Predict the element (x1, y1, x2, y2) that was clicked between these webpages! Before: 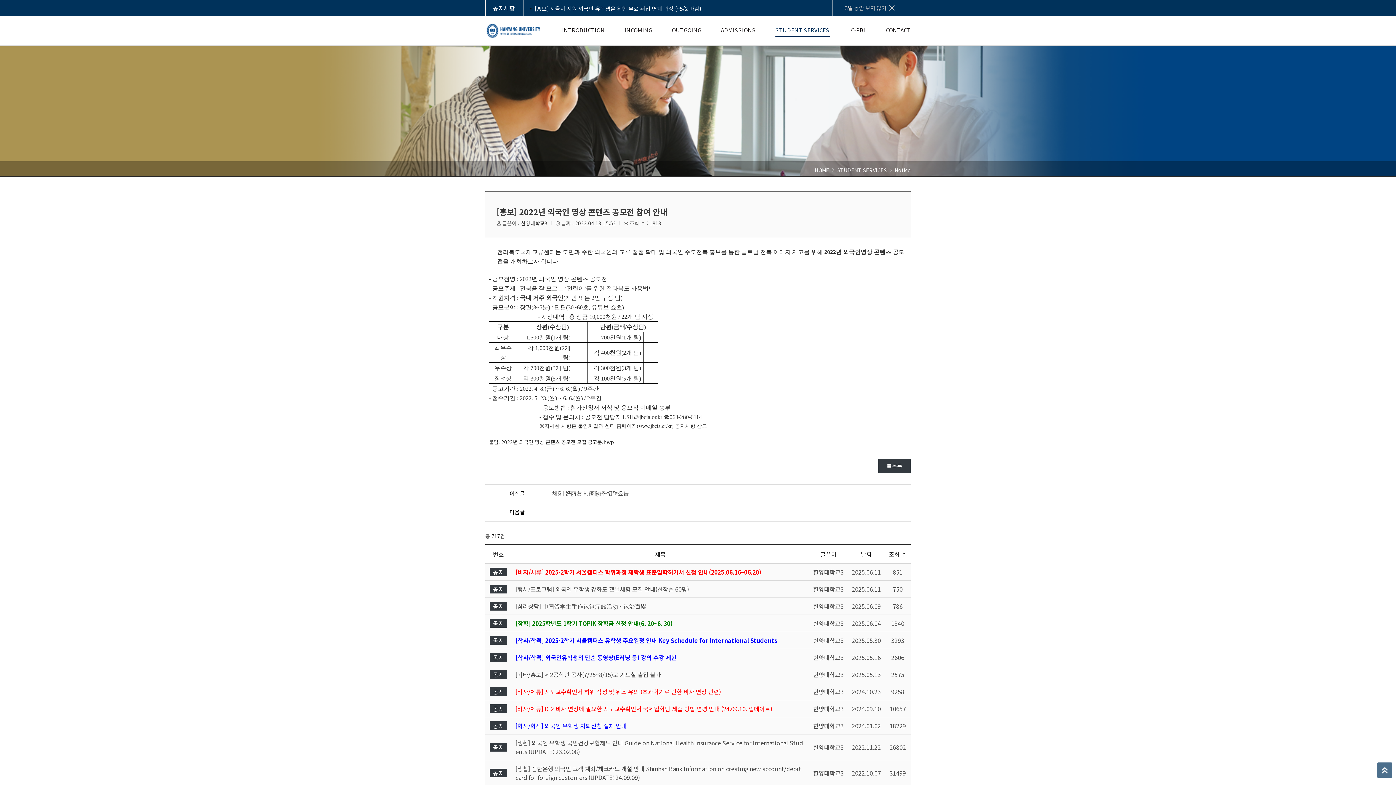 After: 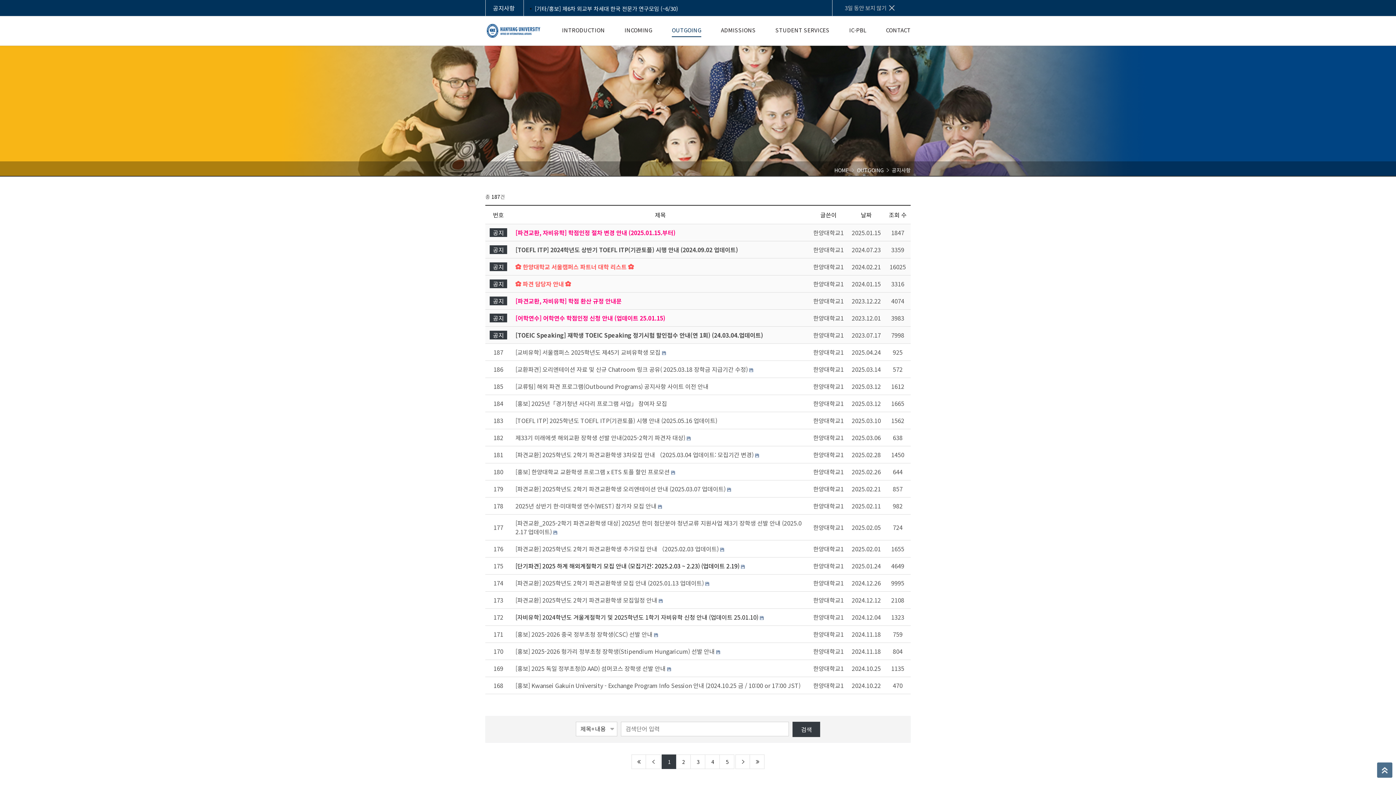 Action: label: OUTGOING bbox: (662, 18, 711, 43)